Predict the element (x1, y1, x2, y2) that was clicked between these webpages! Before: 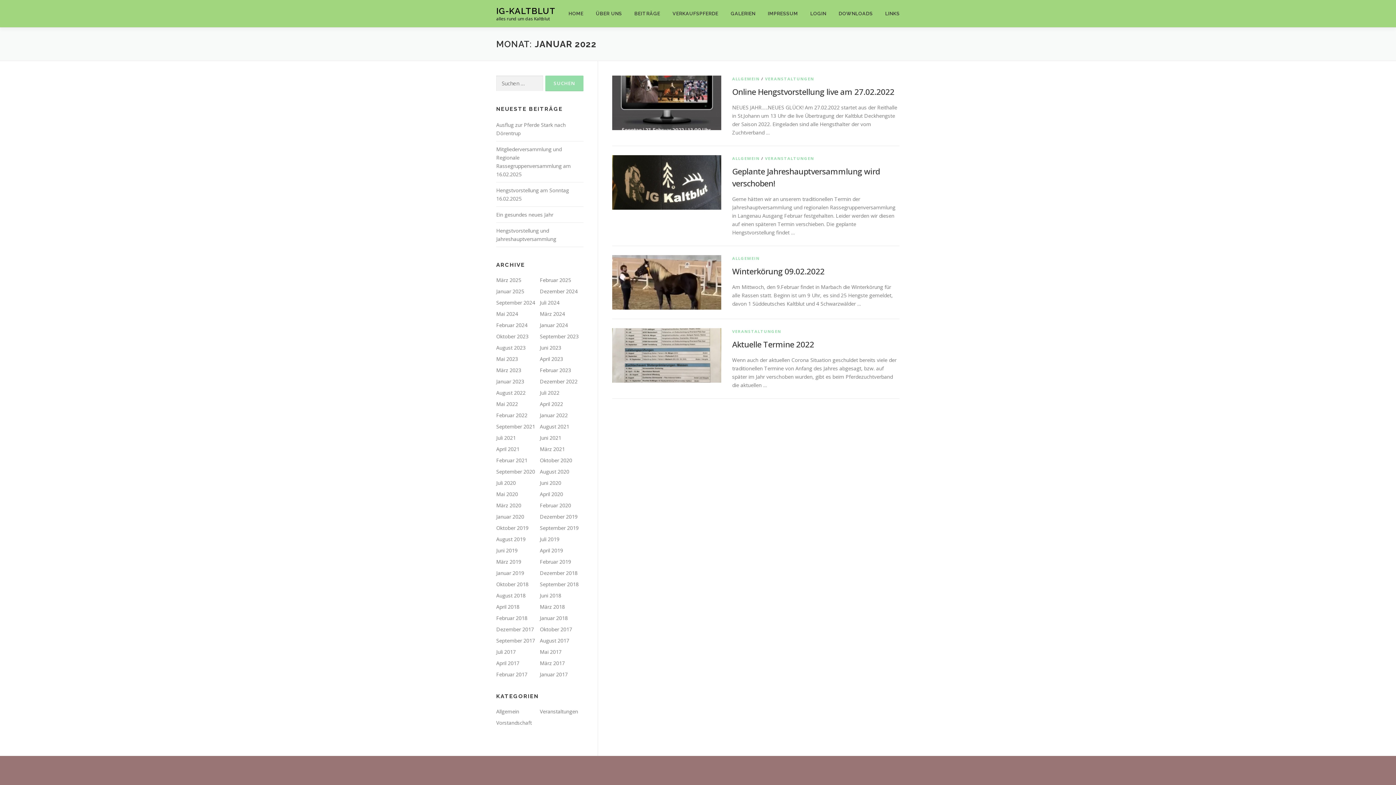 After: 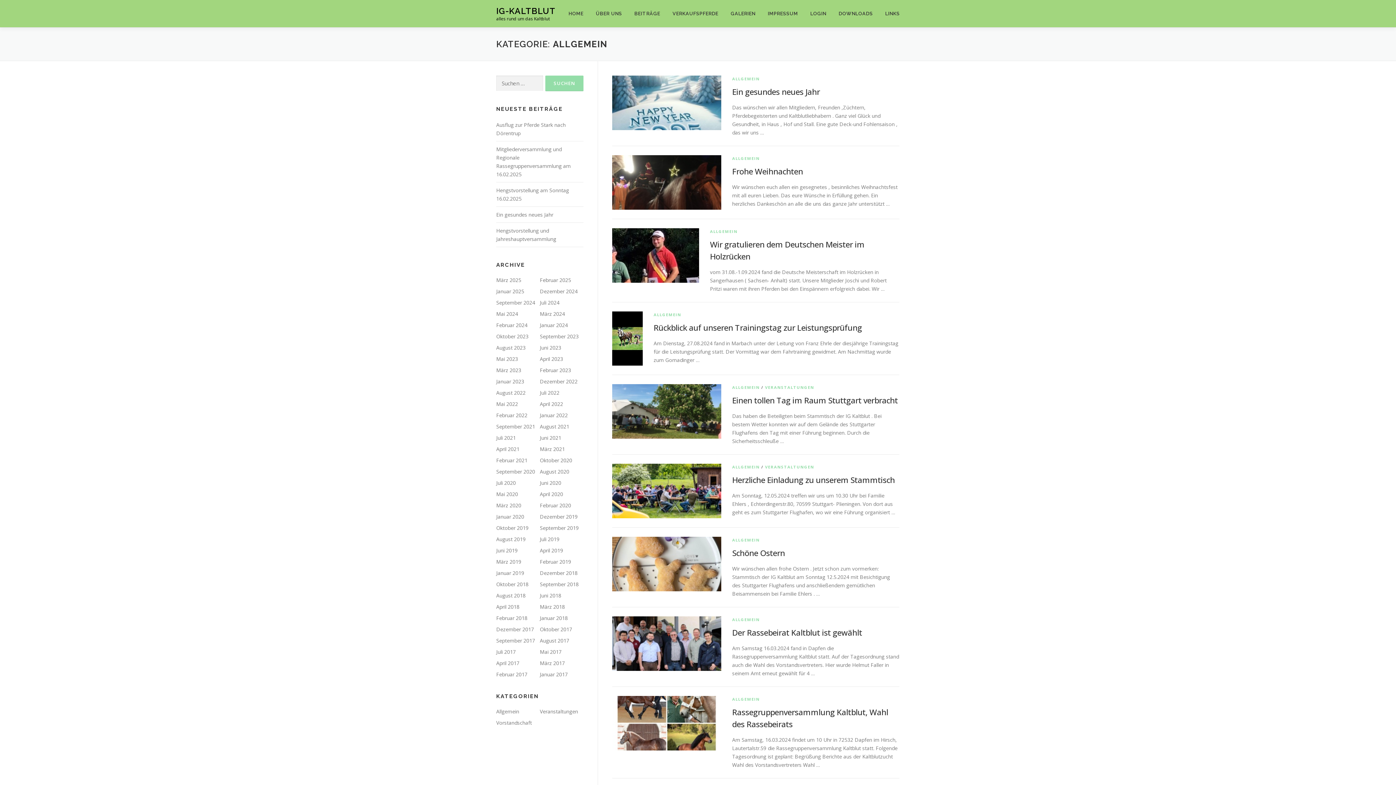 Action: label: ALLGEMEIN bbox: (732, 255, 759, 261)